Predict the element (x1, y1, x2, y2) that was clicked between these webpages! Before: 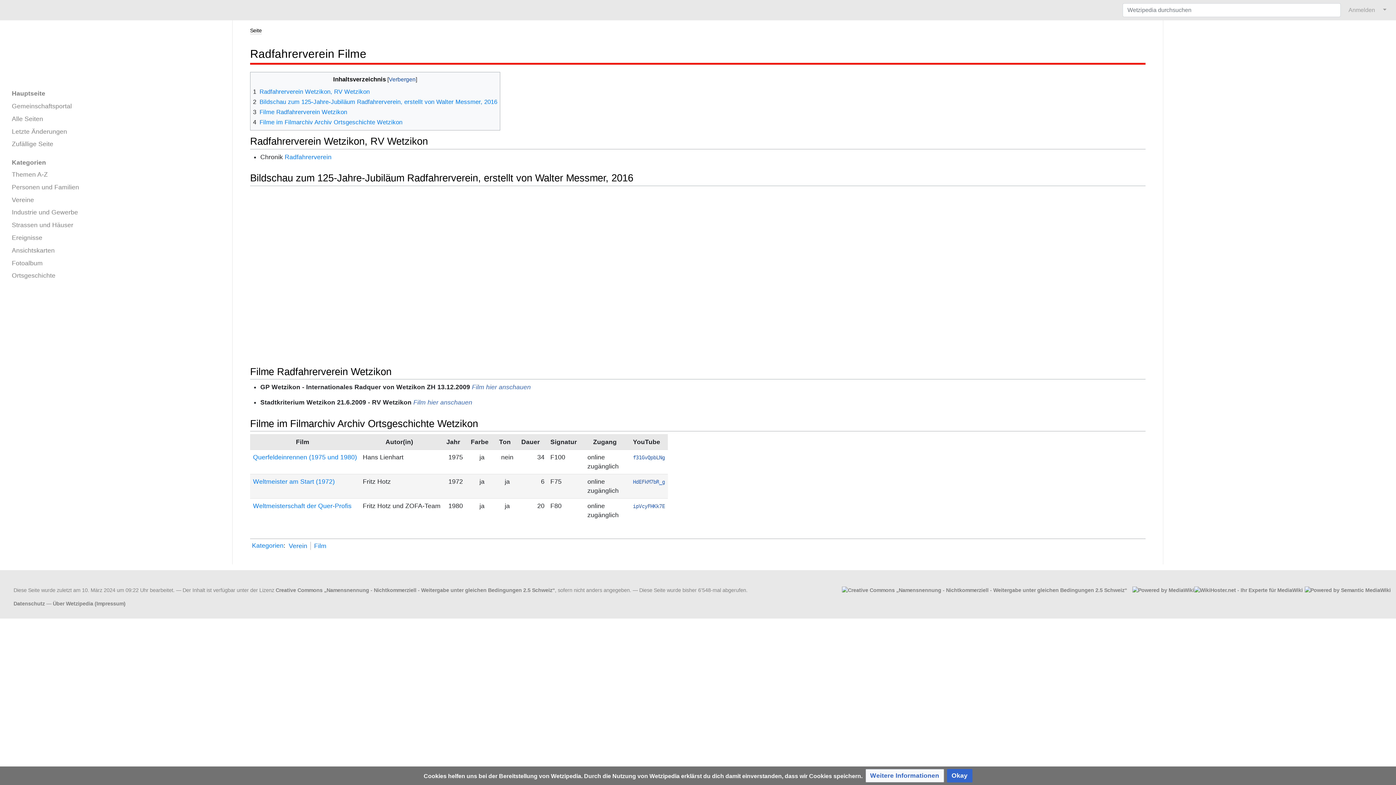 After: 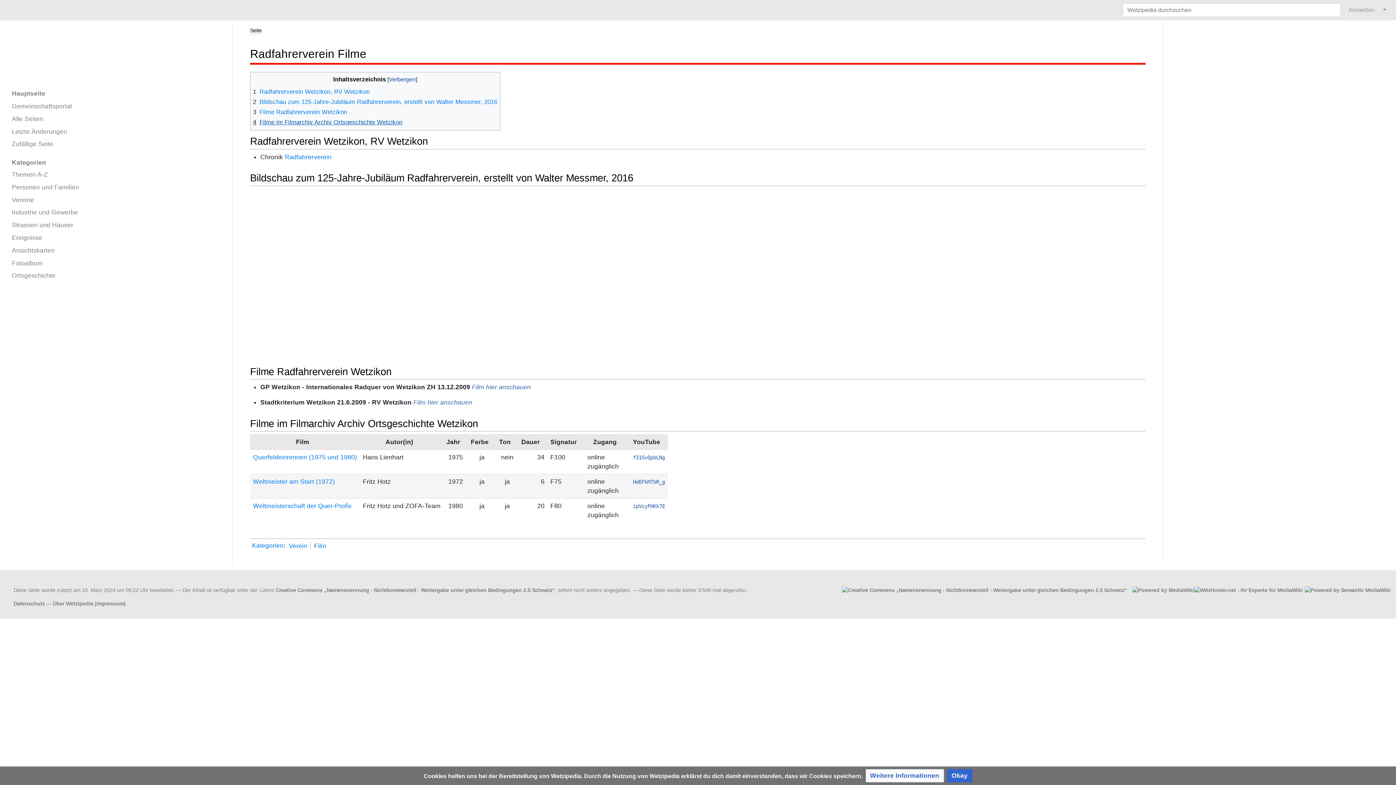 Action: bbox: (253, 118, 402, 125) label: 4	Filme im Filmarchiv Archiv Ortsgeschichte Wetzikon